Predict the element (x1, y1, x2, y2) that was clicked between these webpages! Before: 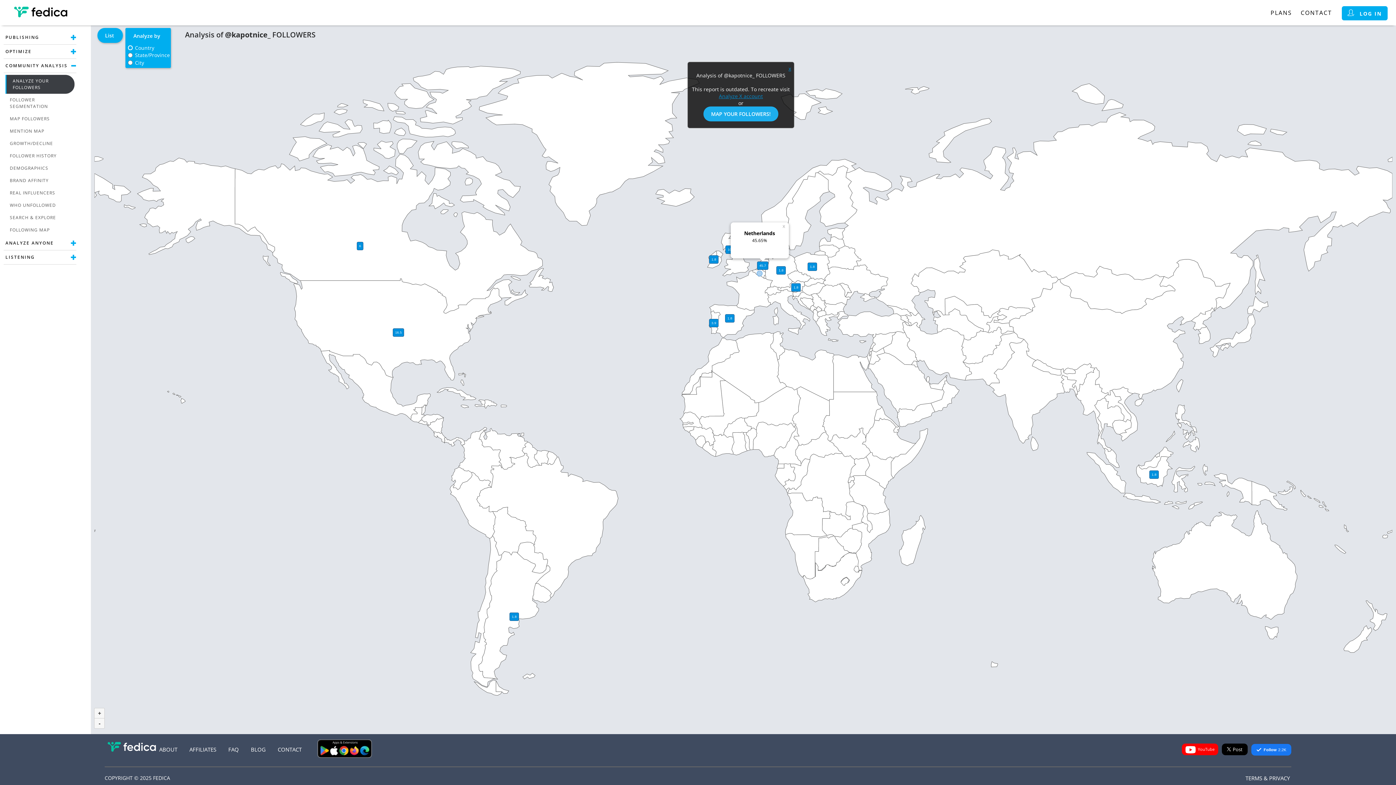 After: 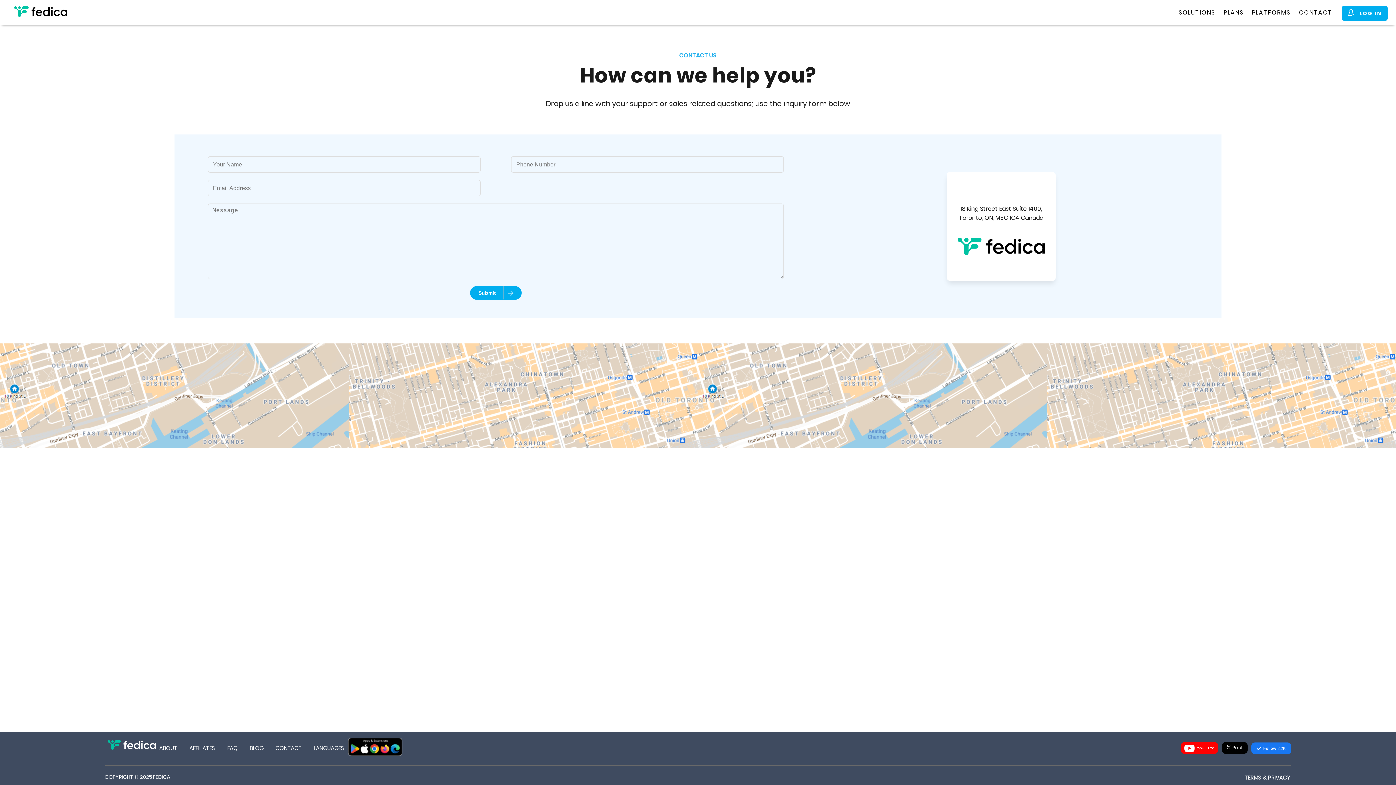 Action: bbox: (1301, 0, 1332, 24) label: CONTACT